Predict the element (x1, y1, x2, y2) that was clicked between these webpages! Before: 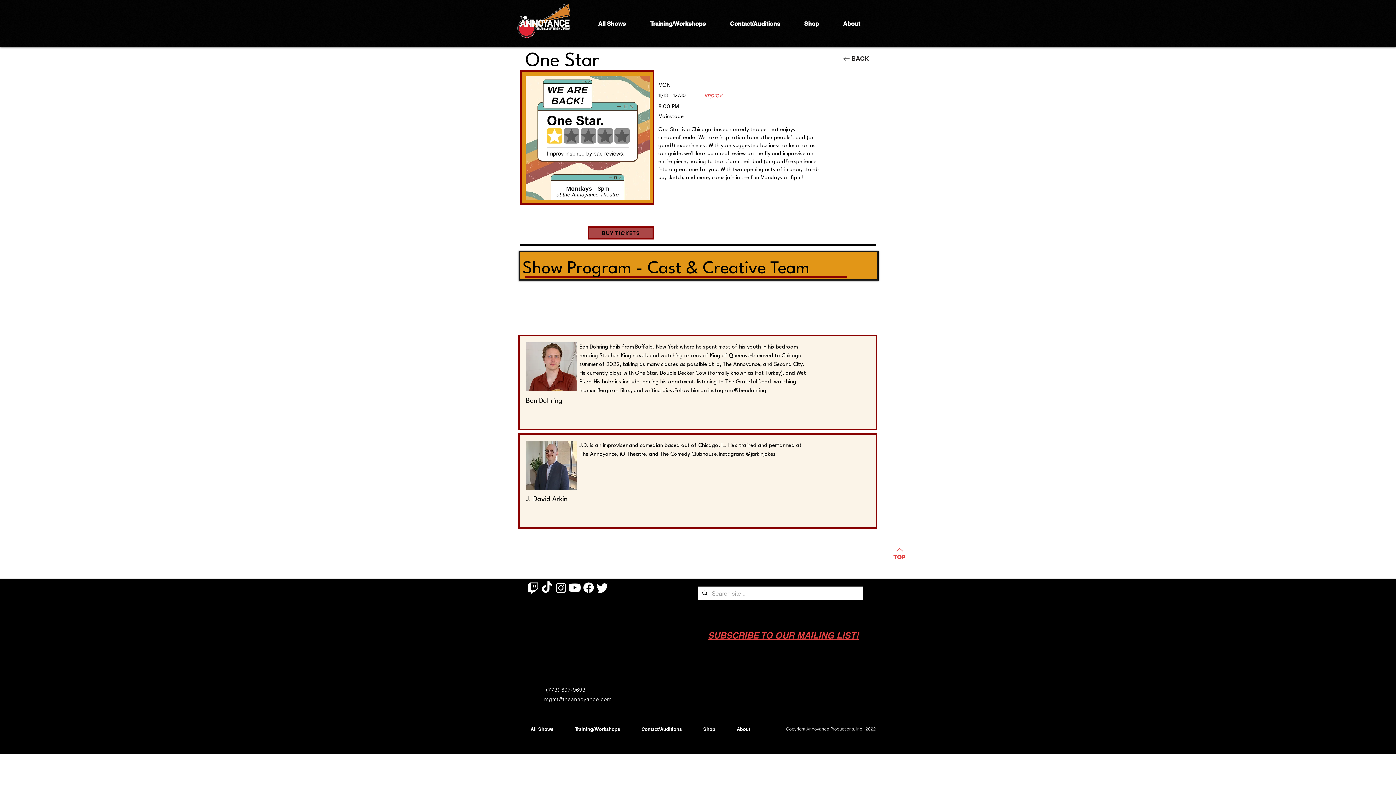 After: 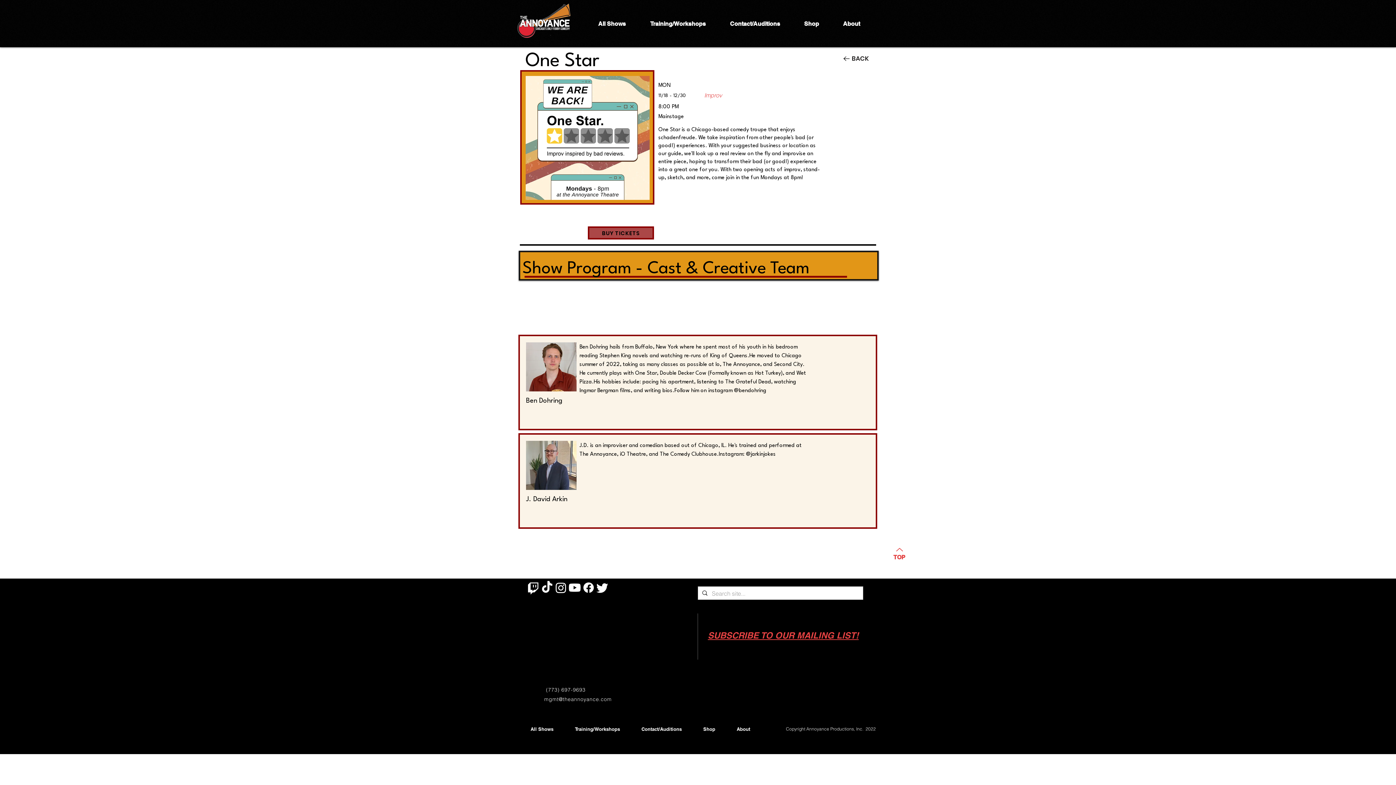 Action: label: SUBSCRIBE TO OUR MAILING LIST! bbox: (708, 630, 858, 640)